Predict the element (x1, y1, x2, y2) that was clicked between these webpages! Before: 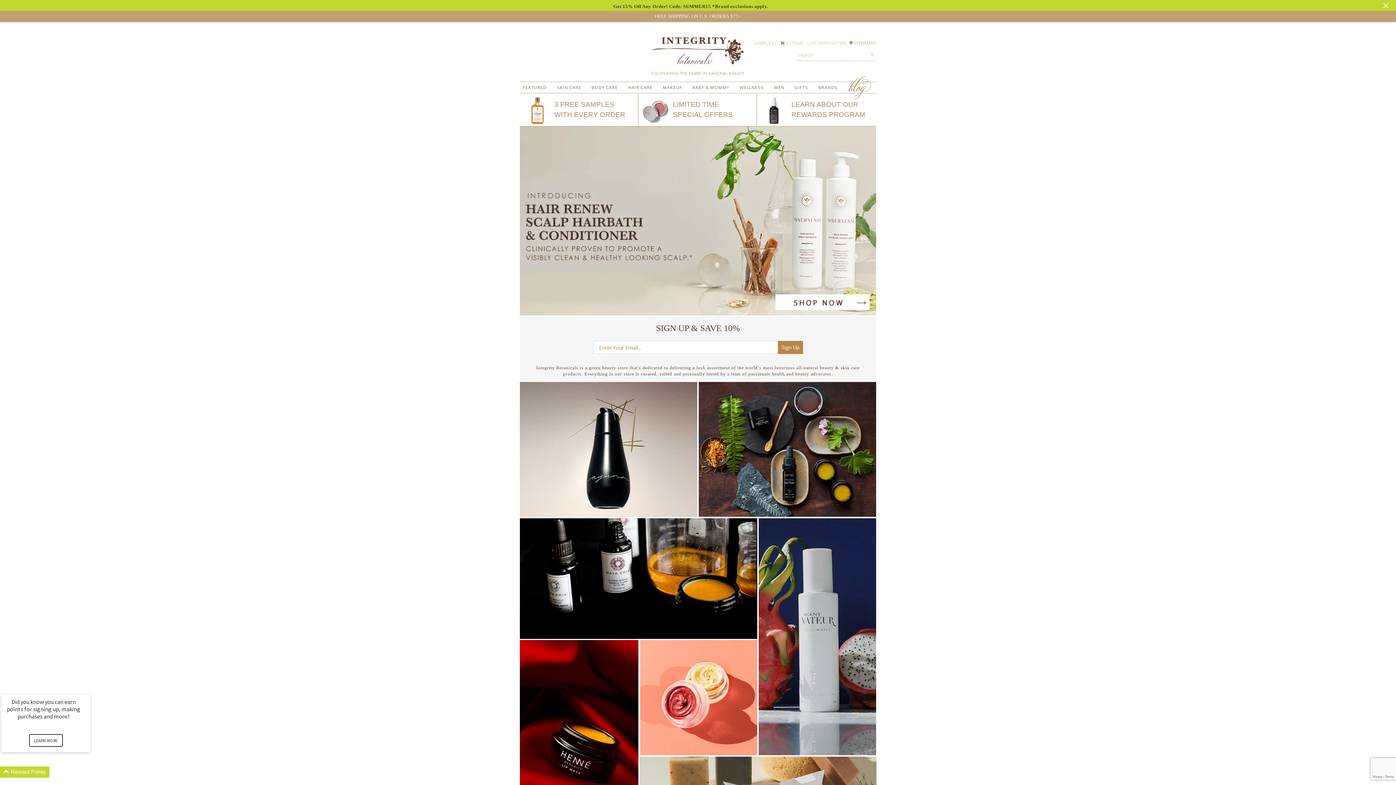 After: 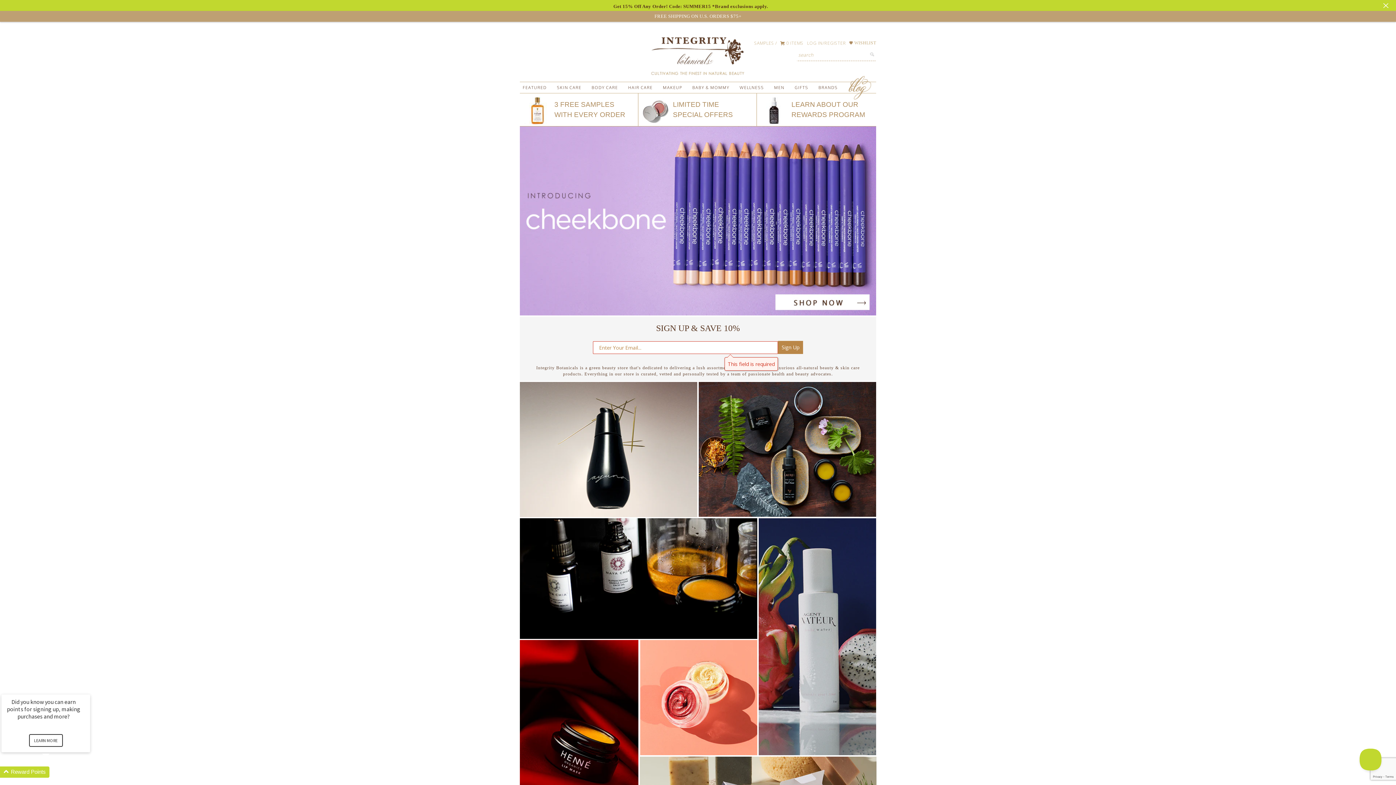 Action: label: Sign Up bbox: (778, 341, 803, 354)